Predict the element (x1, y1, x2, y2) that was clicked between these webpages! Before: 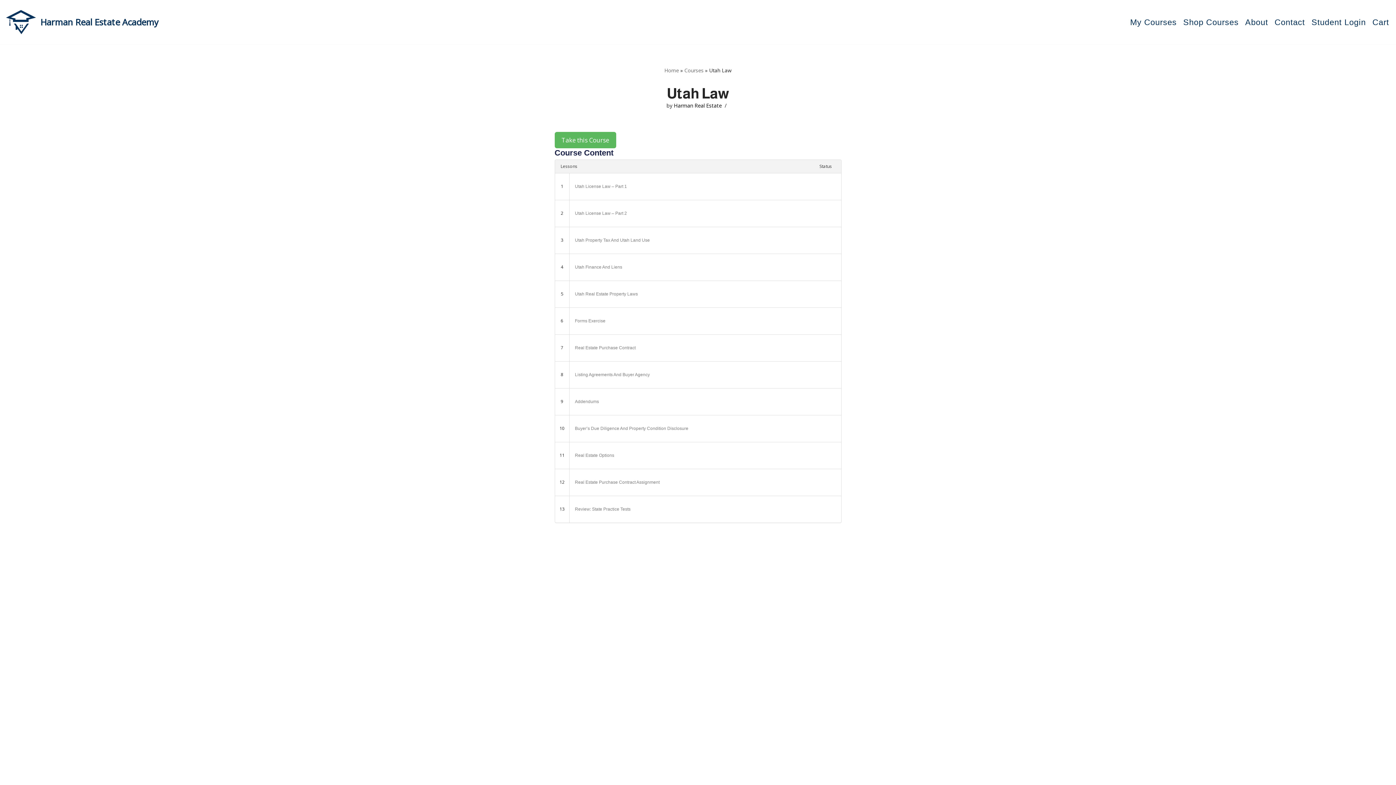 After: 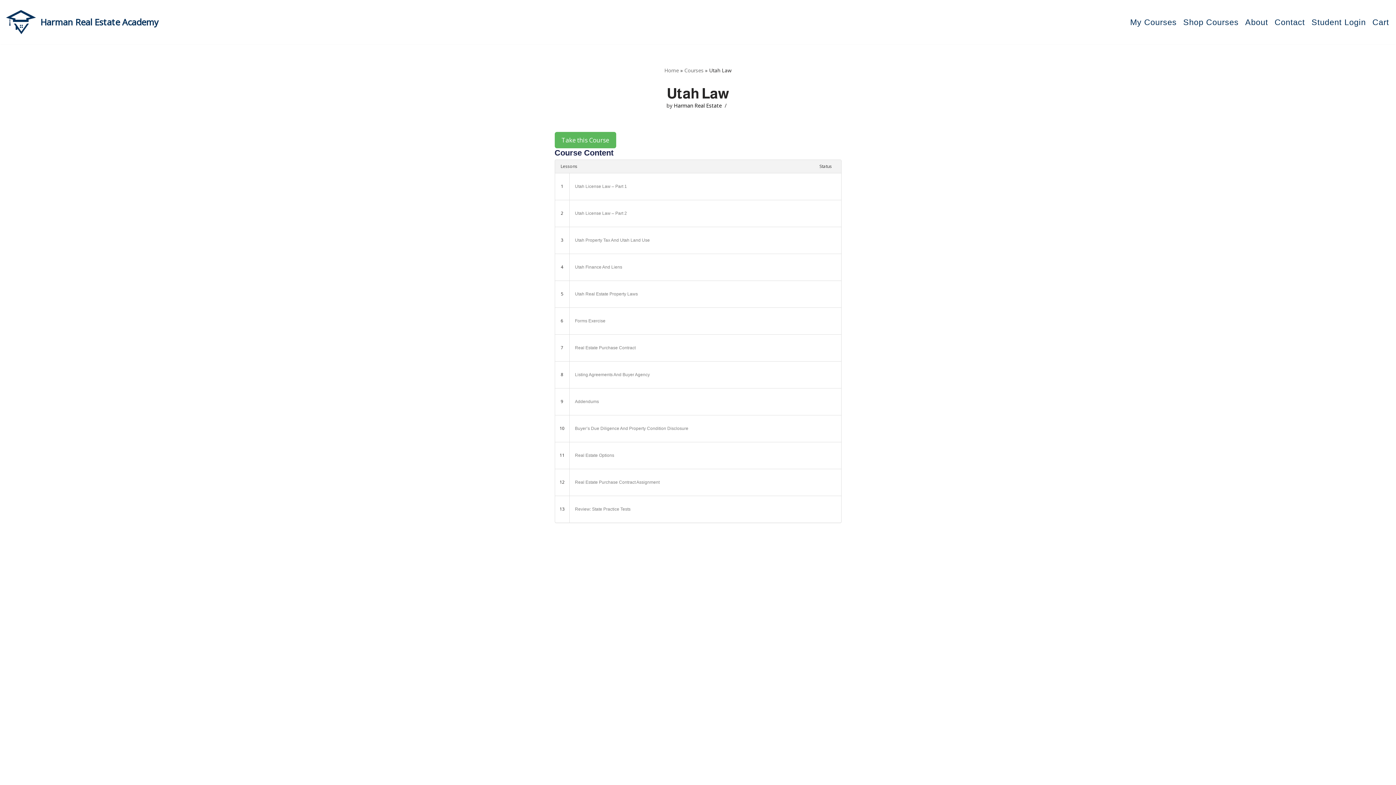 Action: bbox: (569, 173, 841, 199) label: Utah License Law – Part 1